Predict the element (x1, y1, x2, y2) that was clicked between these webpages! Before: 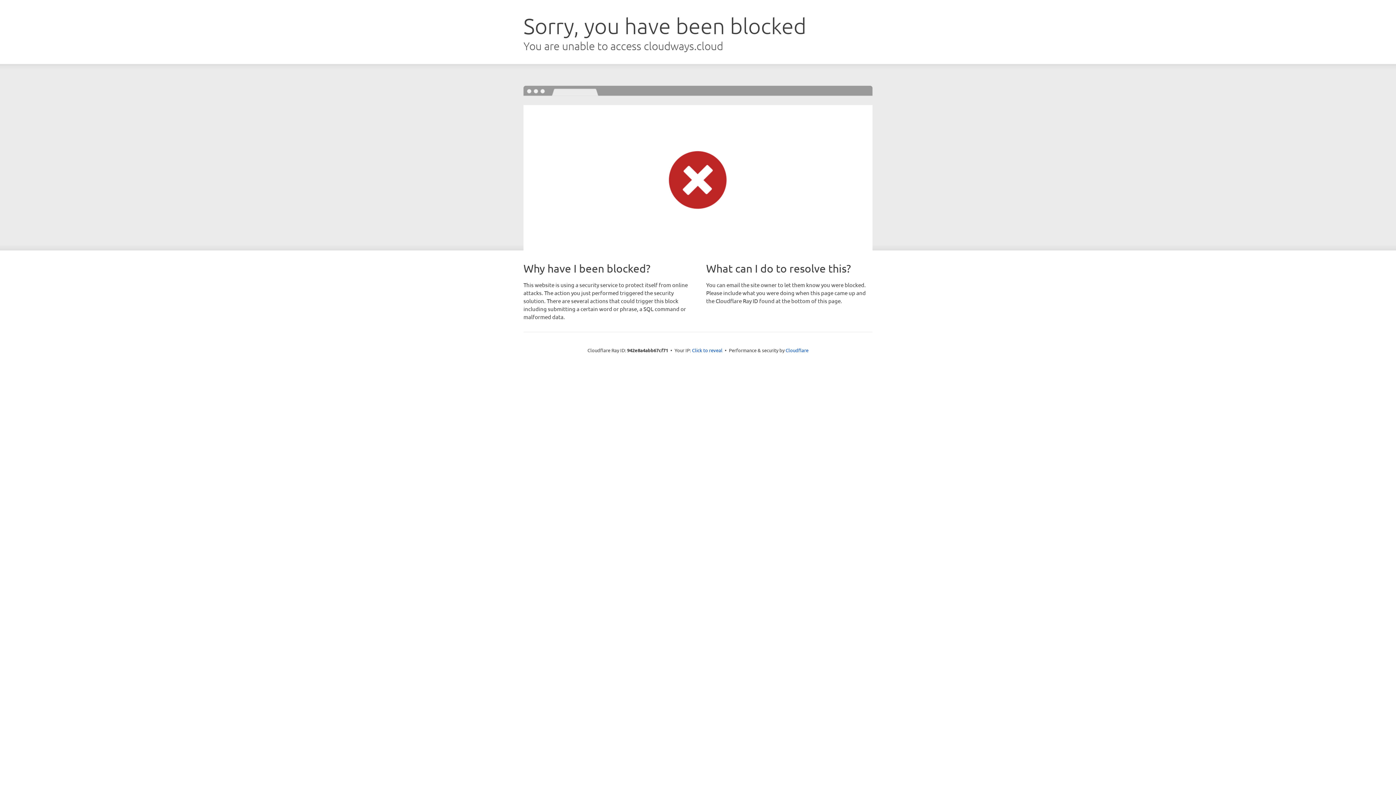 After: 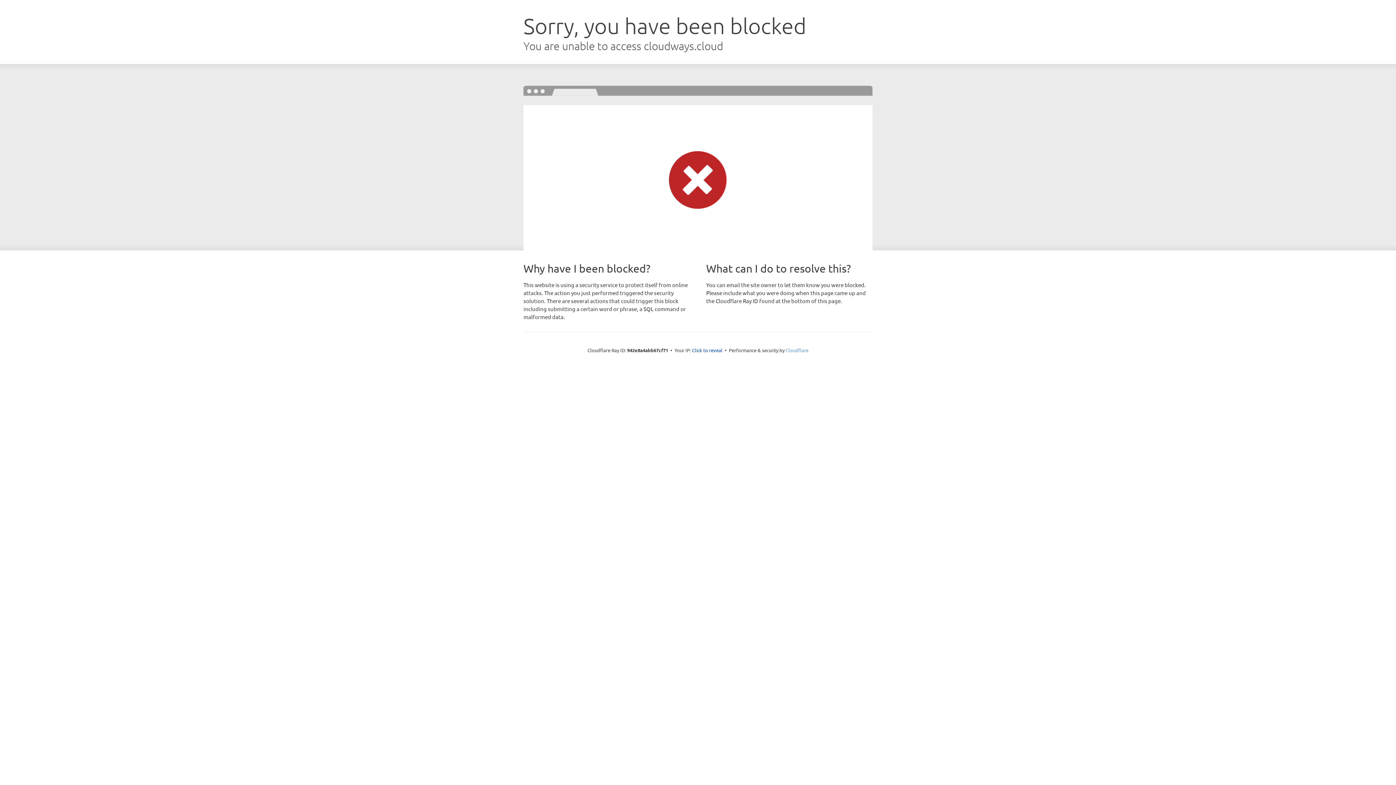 Action: label: Cloudflare bbox: (785, 347, 808, 353)